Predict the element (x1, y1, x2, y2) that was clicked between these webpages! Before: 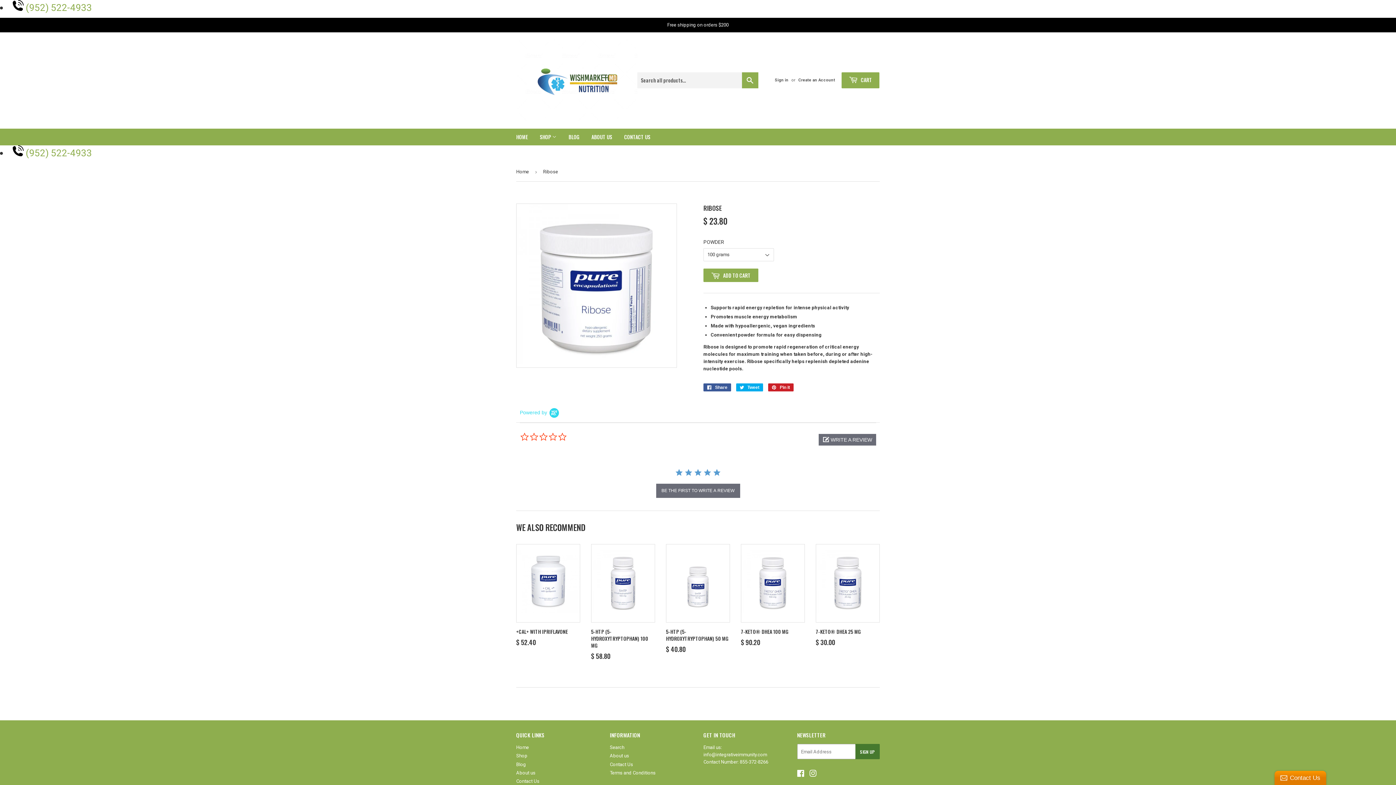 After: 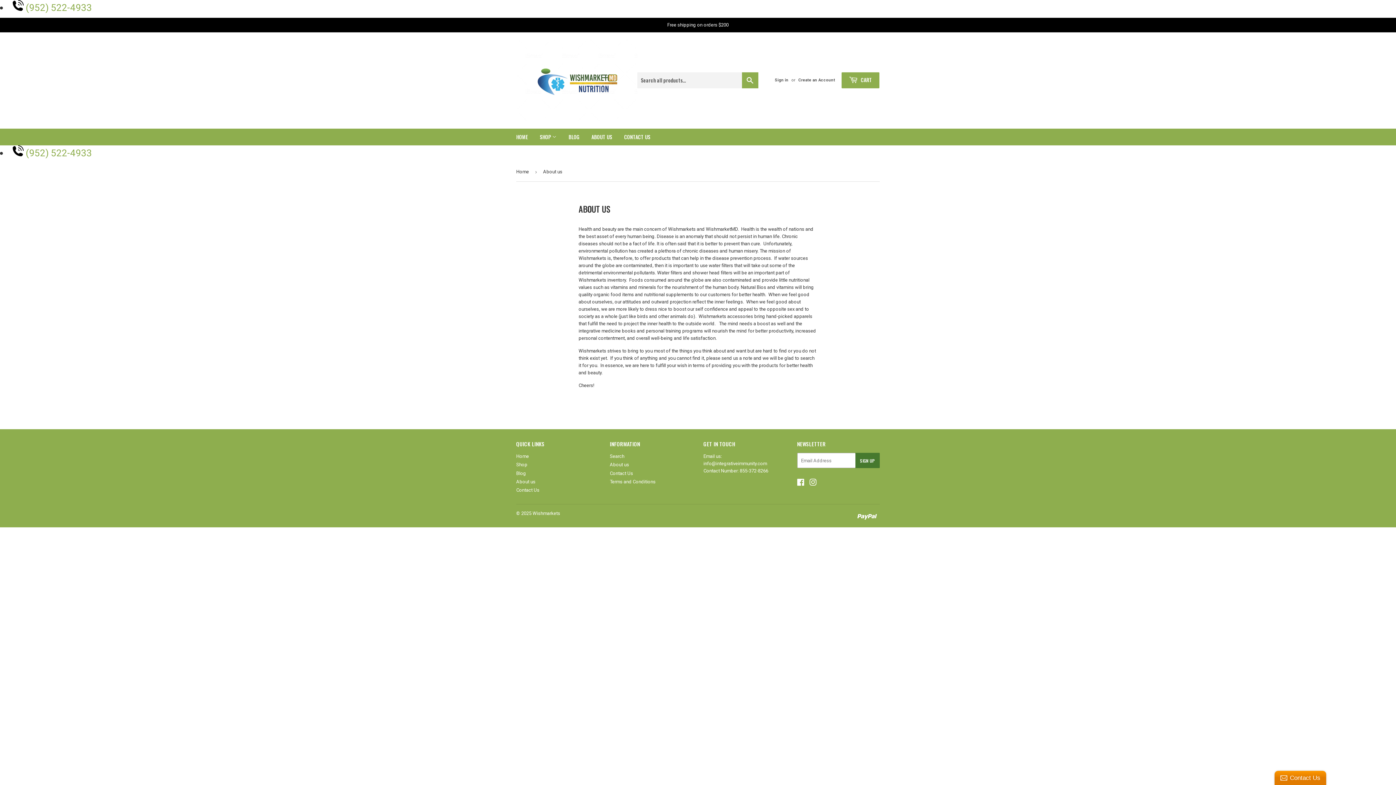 Action: label: ABOUT US bbox: (586, 128, 617, 145)